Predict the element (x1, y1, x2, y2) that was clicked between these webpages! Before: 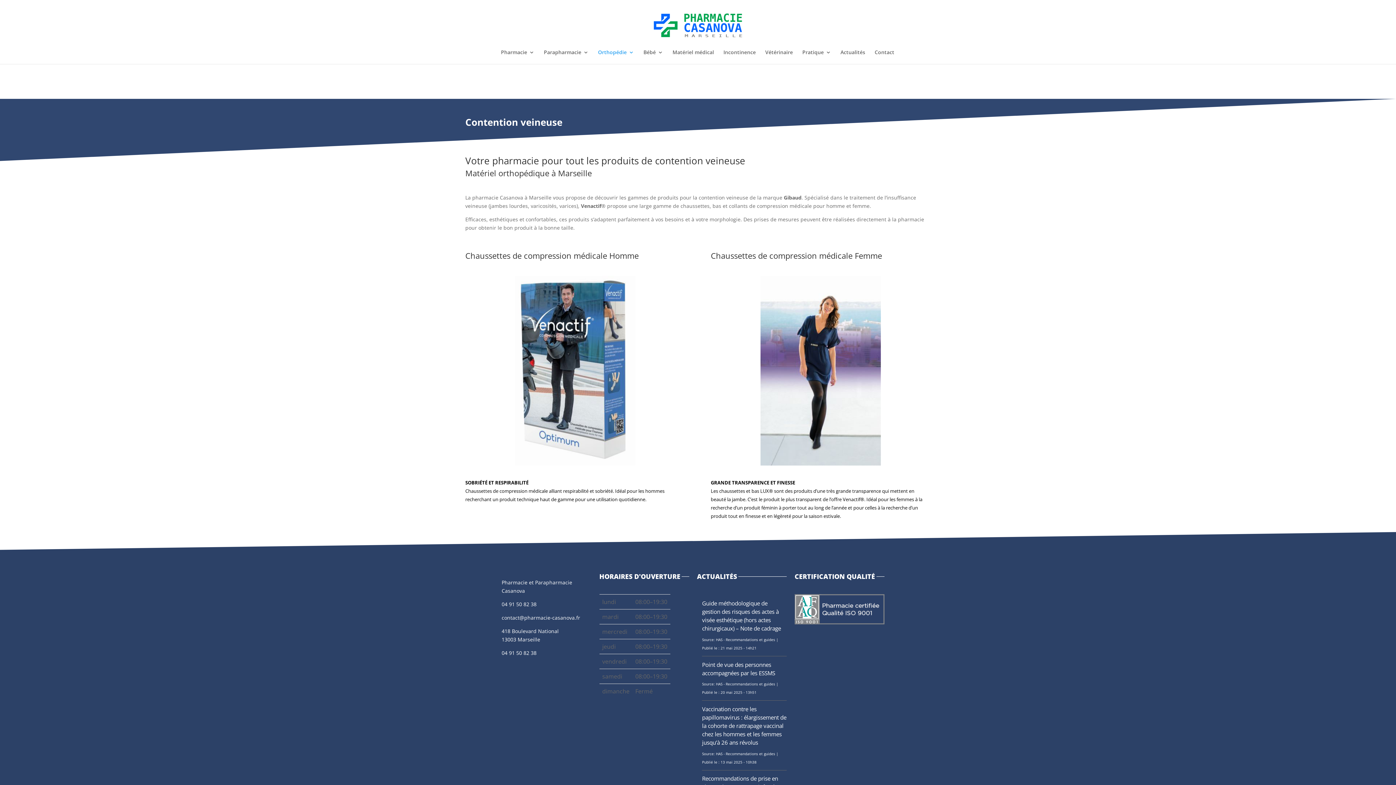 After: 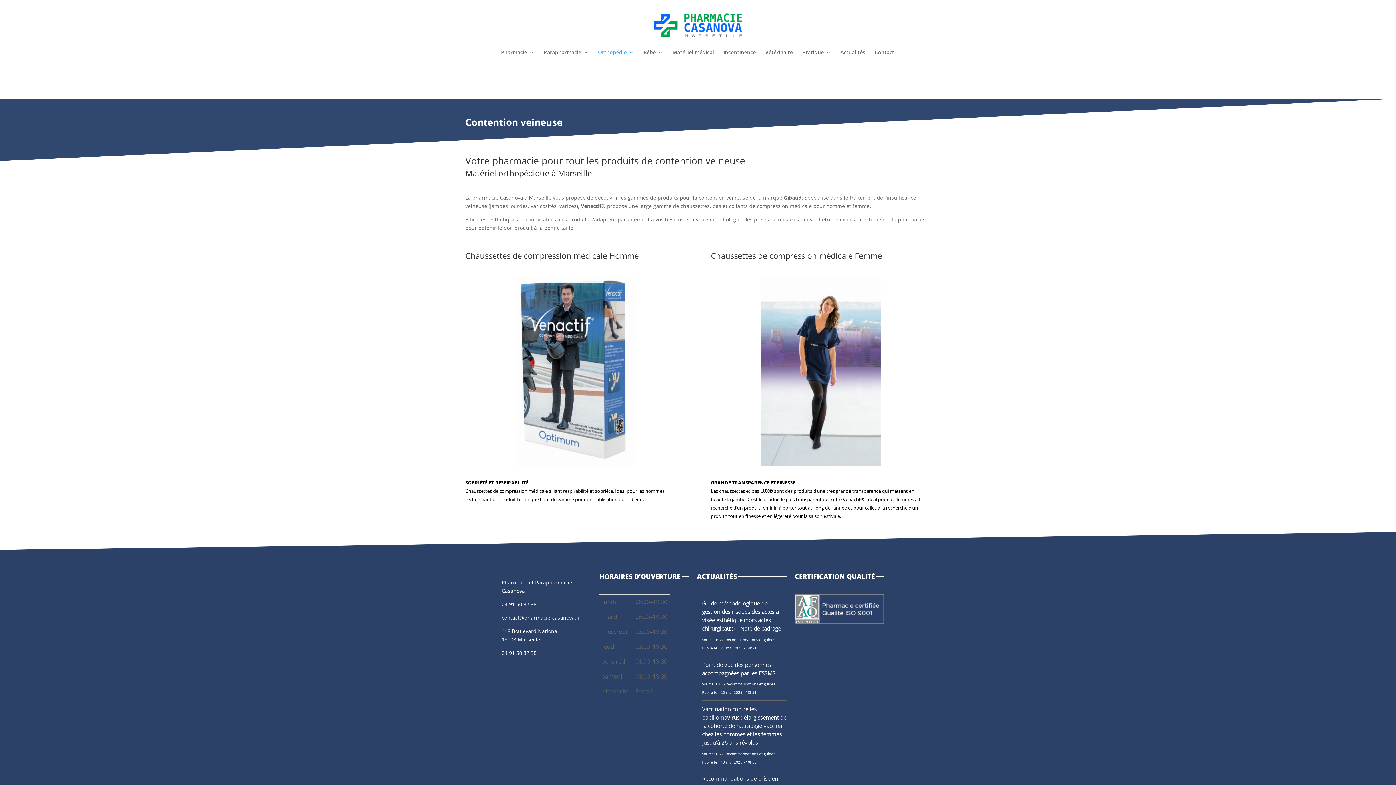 Action: bbox: (501, 614, 580, 621) label: contact@pharmacie-casanova.fr